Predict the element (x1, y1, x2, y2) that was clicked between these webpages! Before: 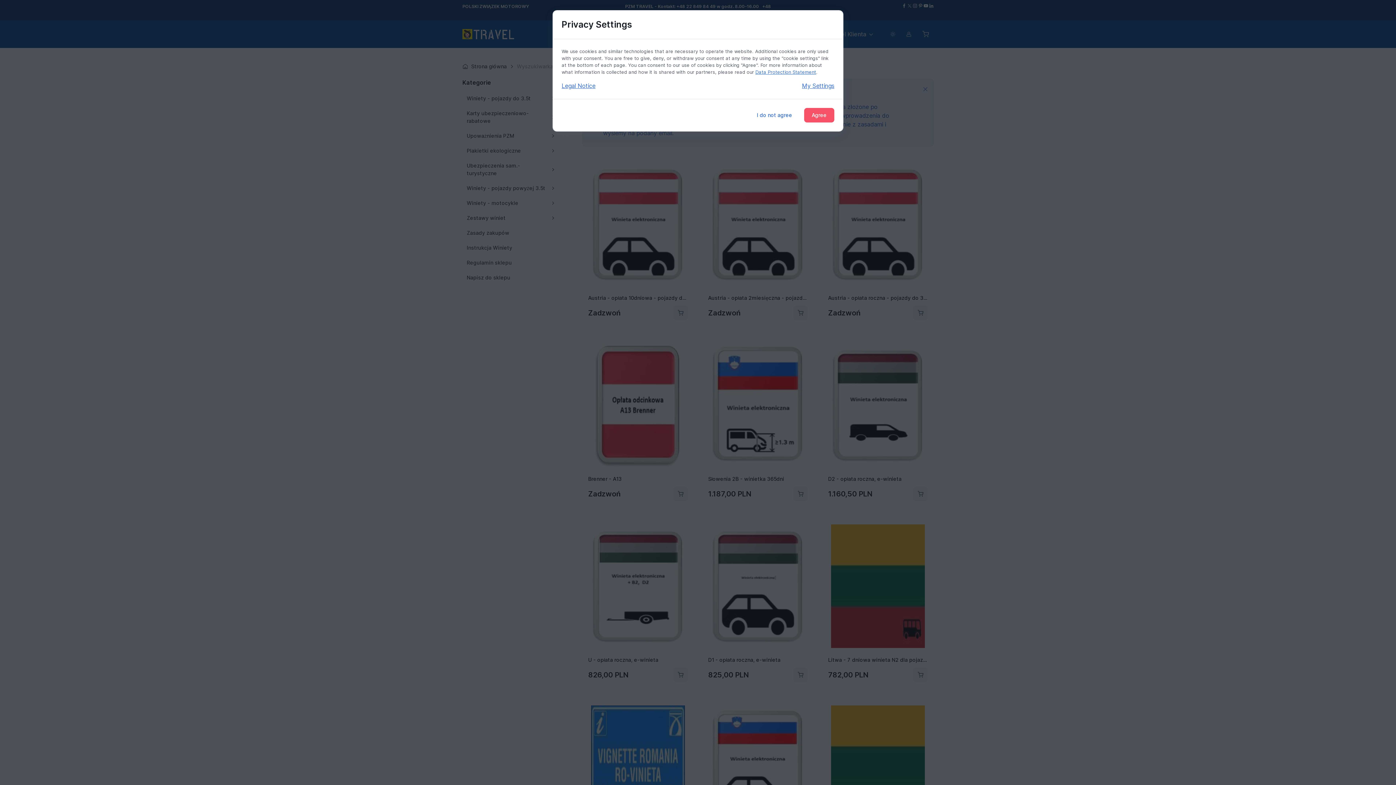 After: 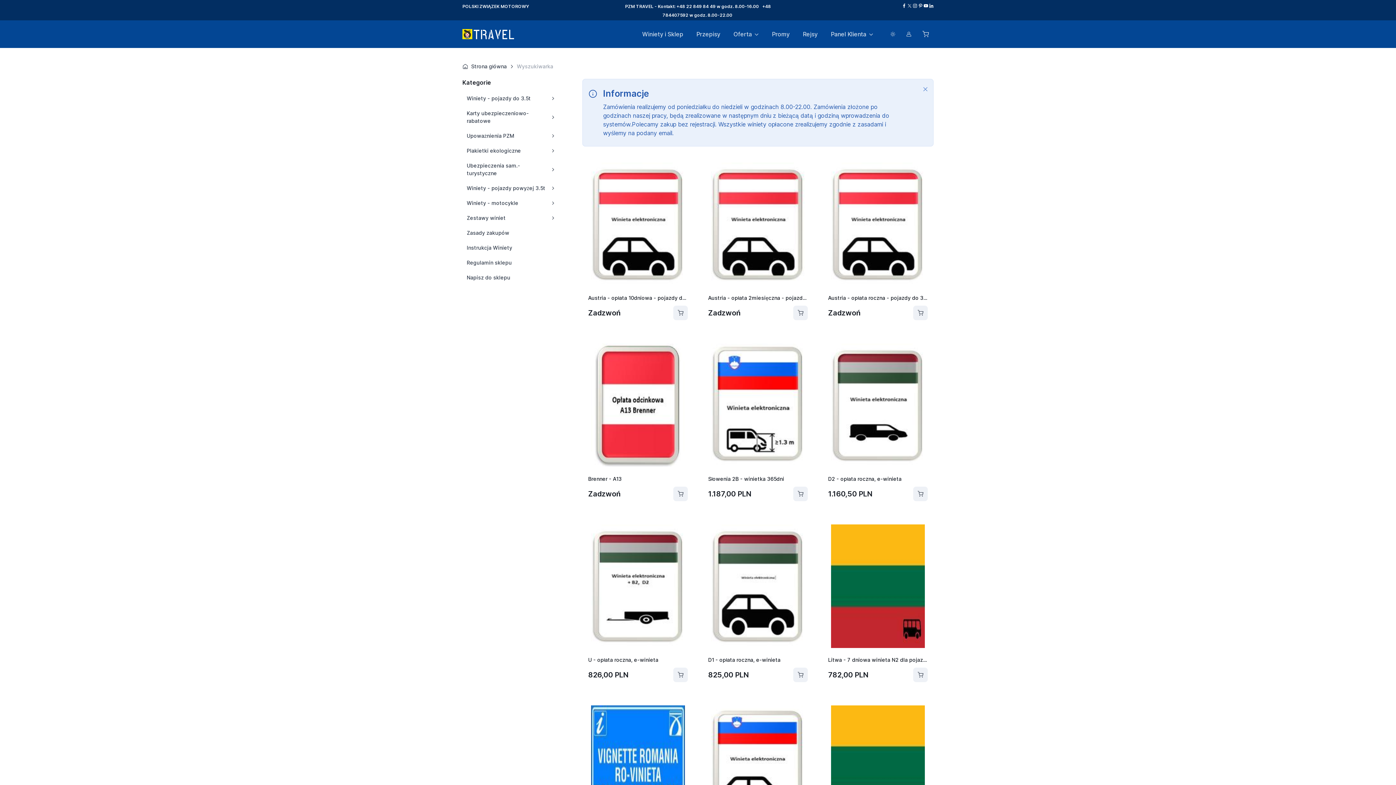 Action: bbox: (749, 108, 800, 122) label: I do not agree